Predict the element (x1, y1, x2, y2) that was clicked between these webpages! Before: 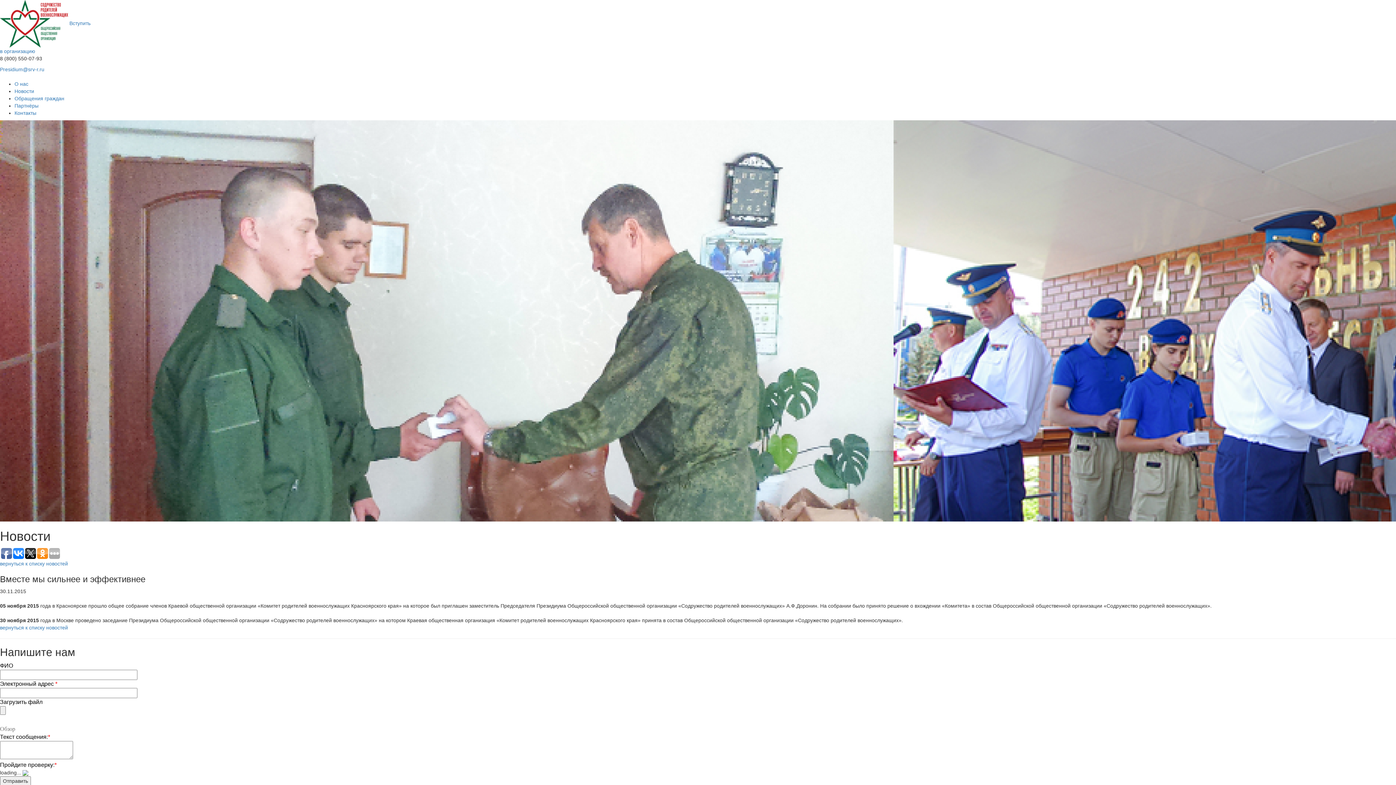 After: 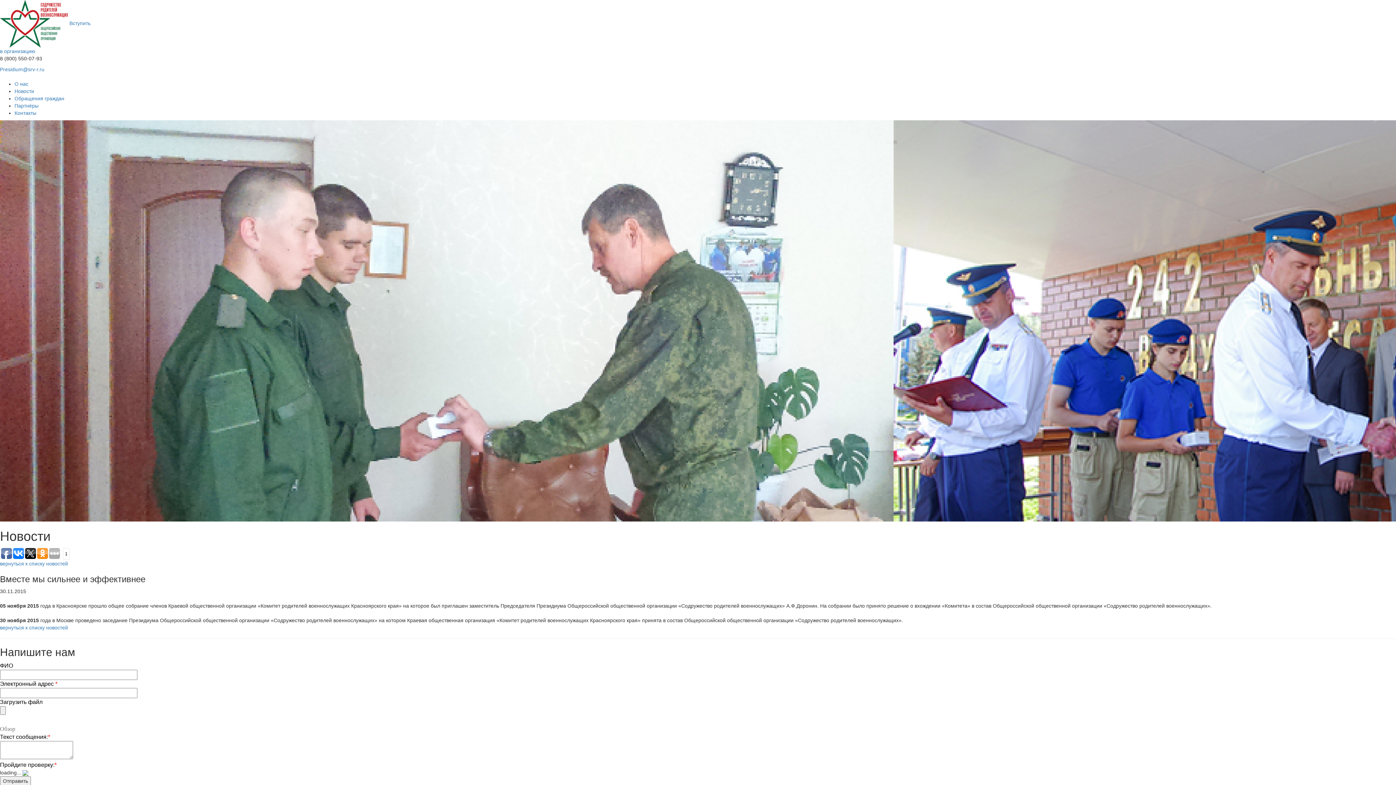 Action: bbox: (1, 548, 12, 559)